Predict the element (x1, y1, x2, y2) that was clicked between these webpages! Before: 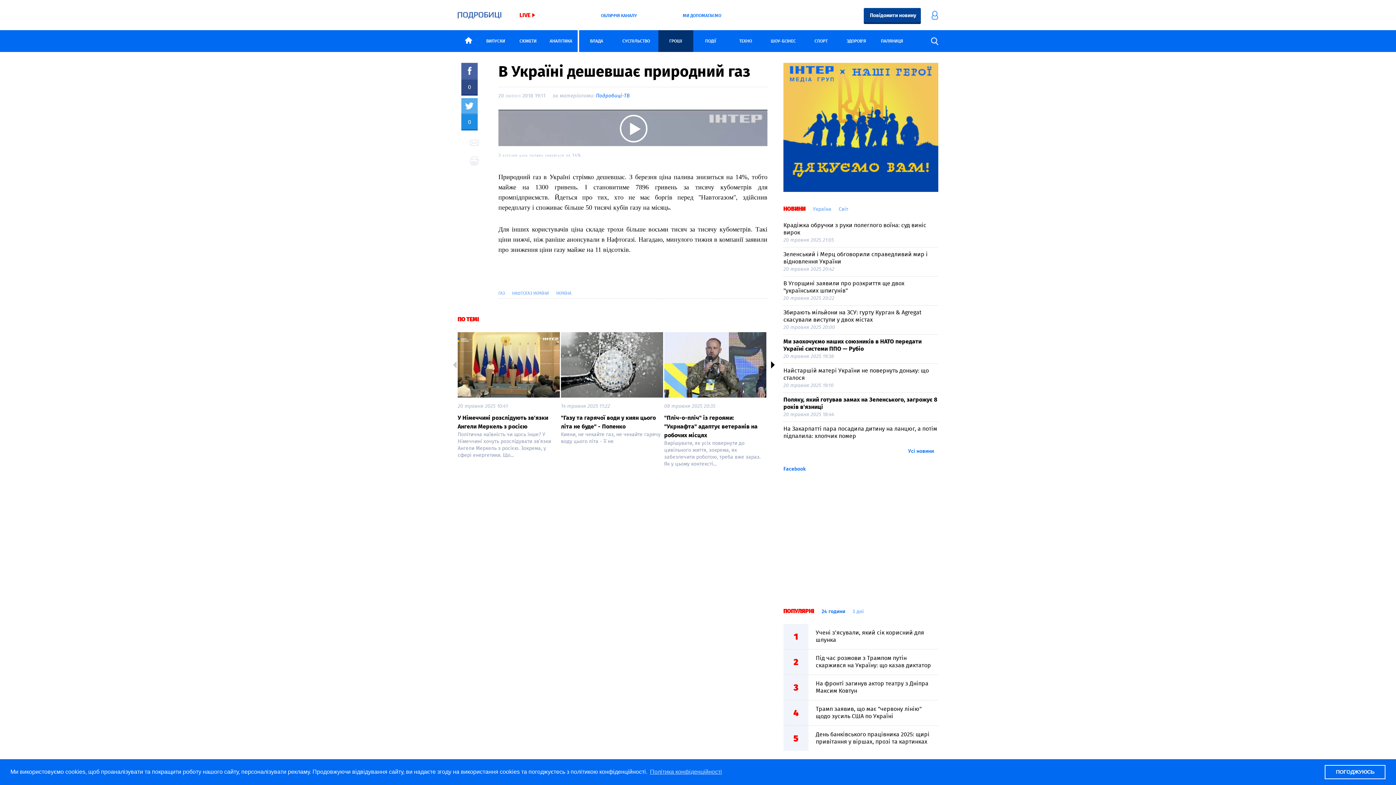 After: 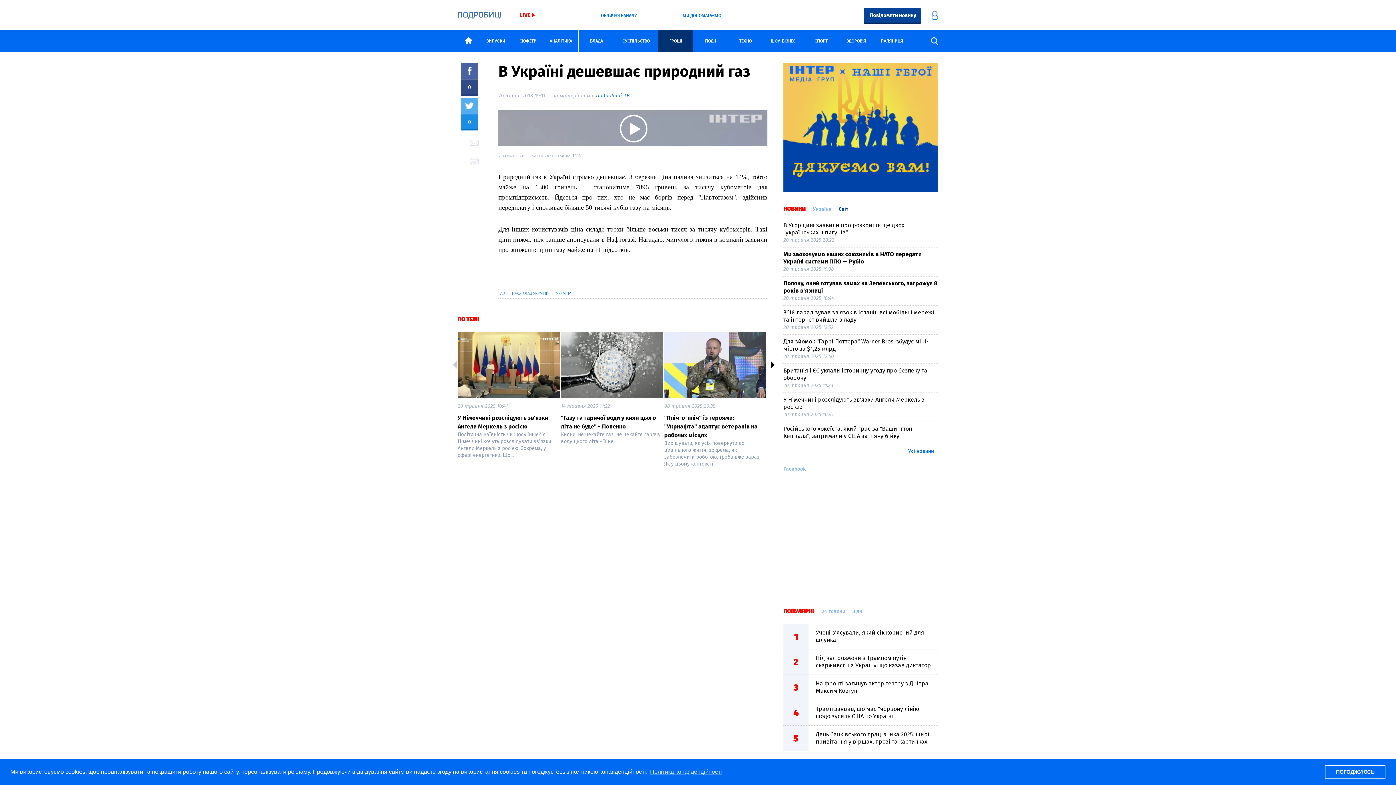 Action: bbox: (838, 205, 848, 212) label: Світ